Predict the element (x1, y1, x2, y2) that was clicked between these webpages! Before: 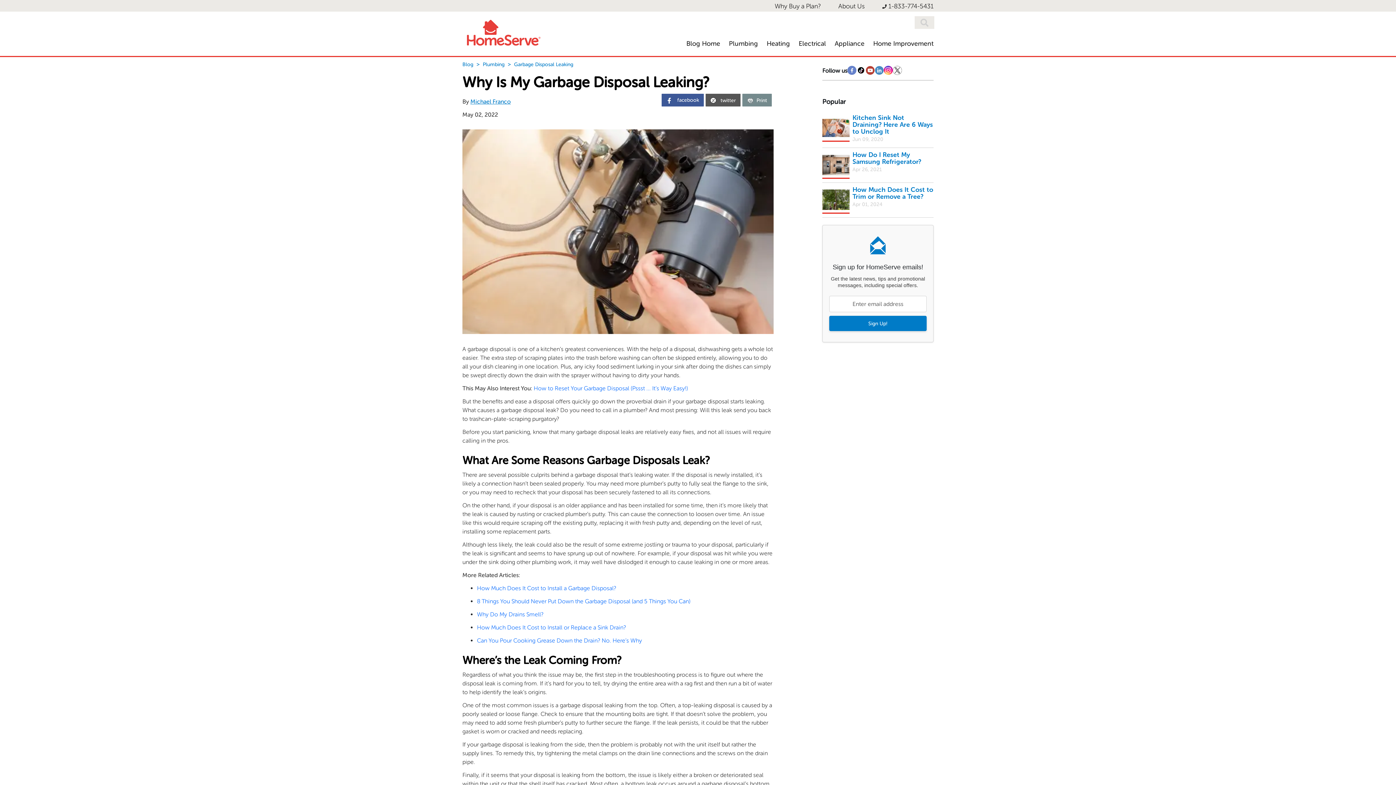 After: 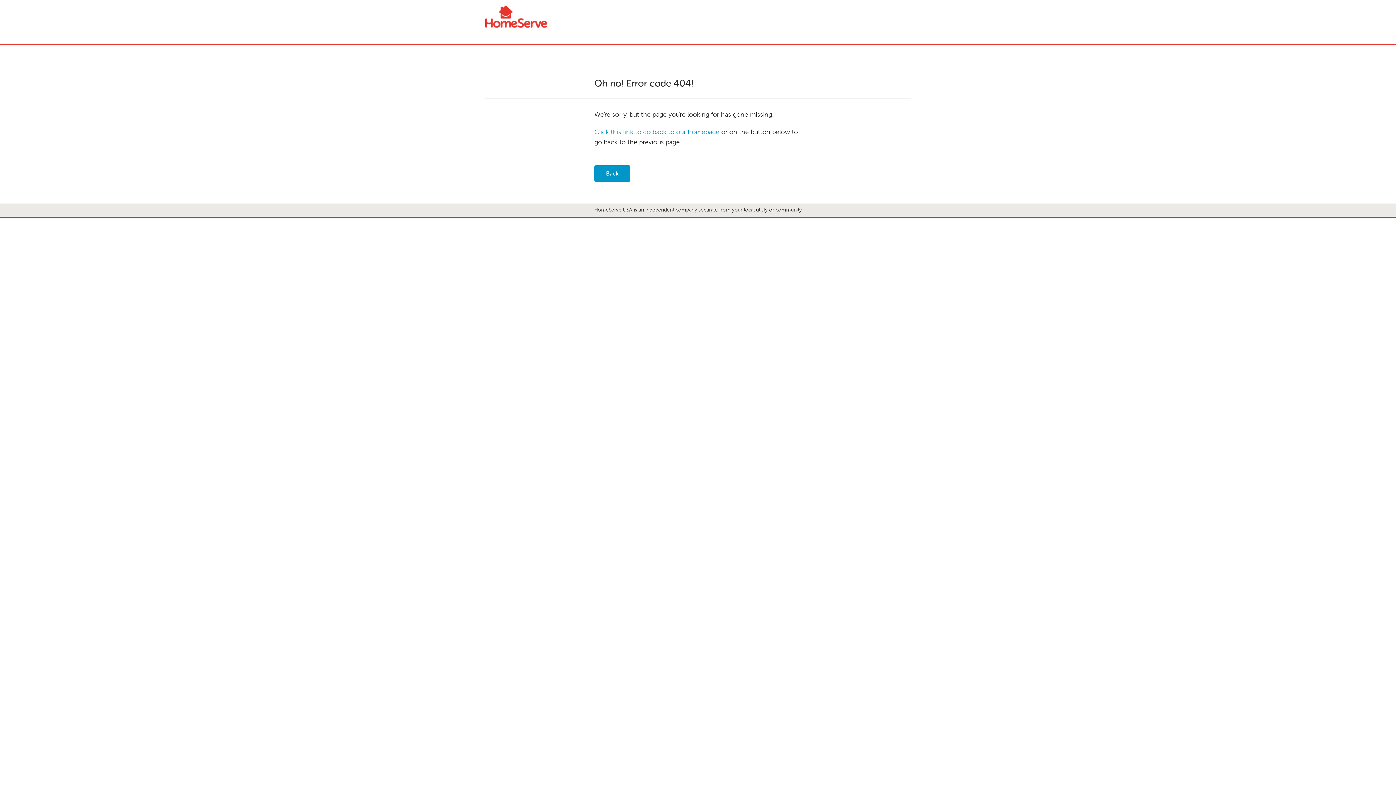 Action: bbox: (822, 186, 849, 213)